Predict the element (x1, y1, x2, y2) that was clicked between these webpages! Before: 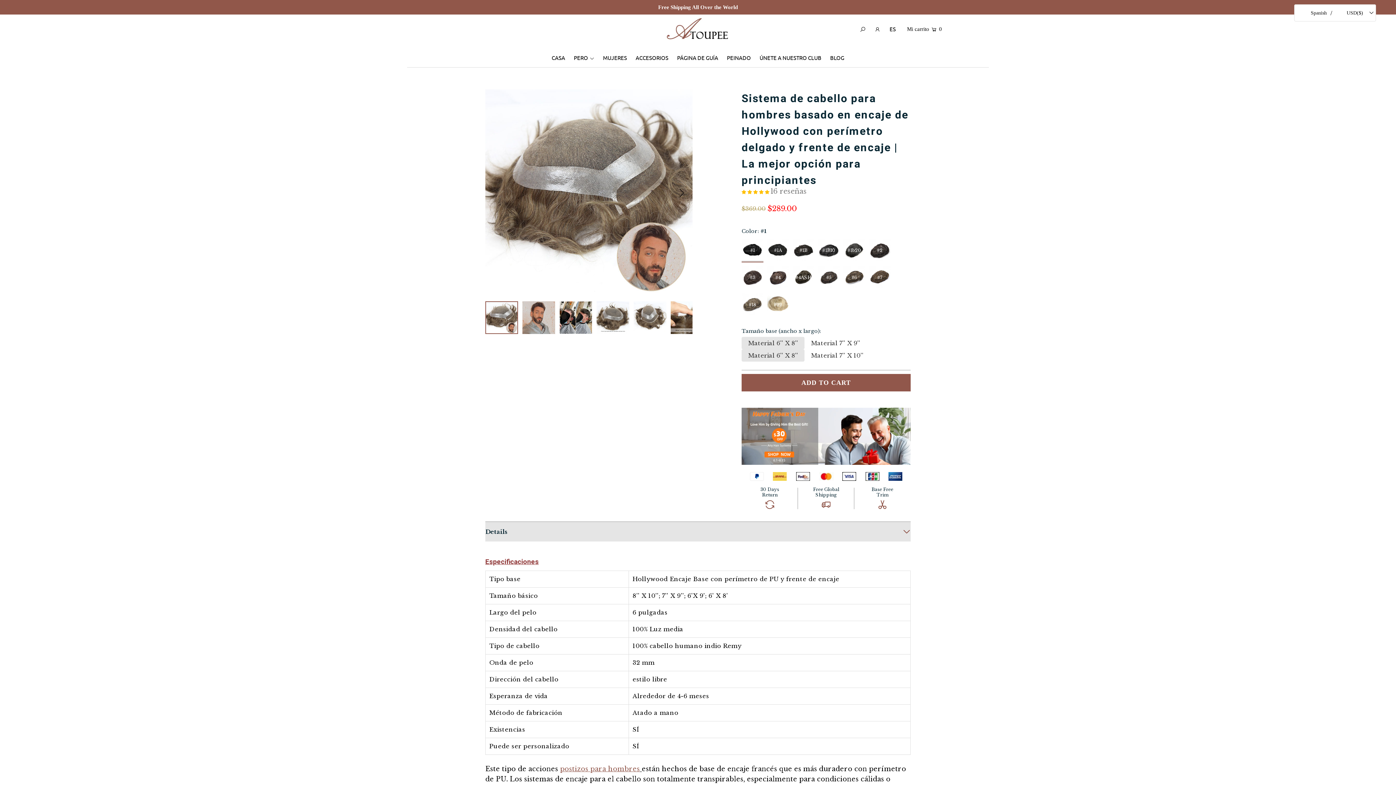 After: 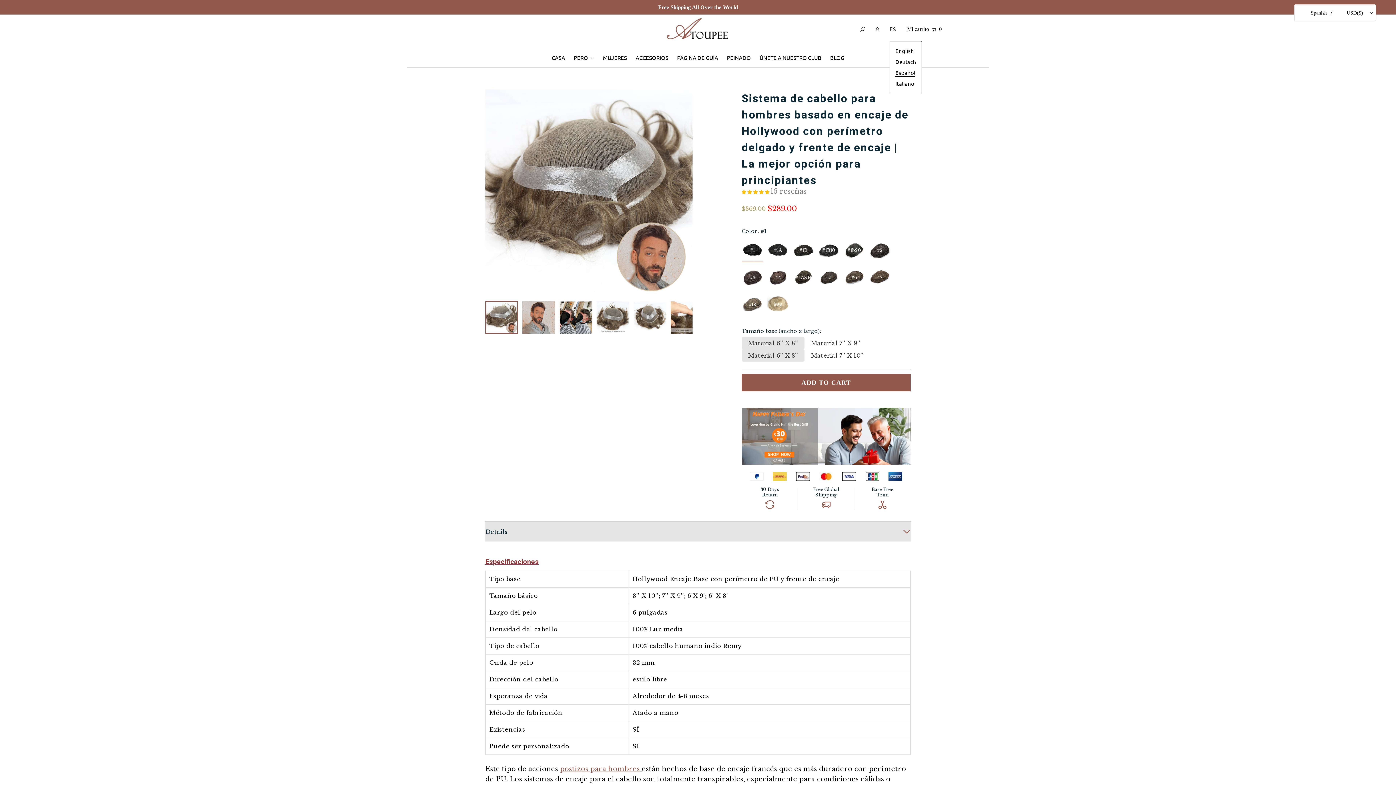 Action: label: ES bbox: (889, 19, 896, 38)